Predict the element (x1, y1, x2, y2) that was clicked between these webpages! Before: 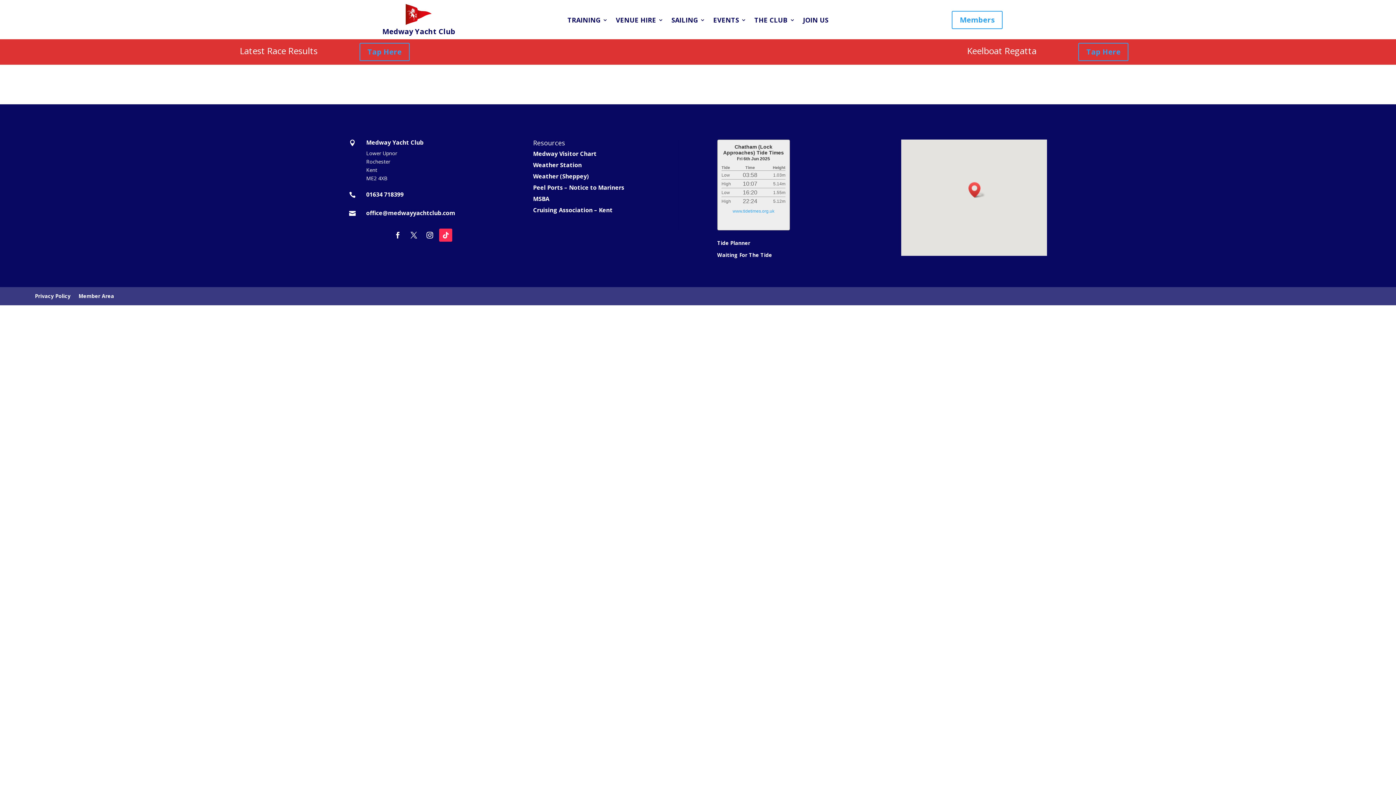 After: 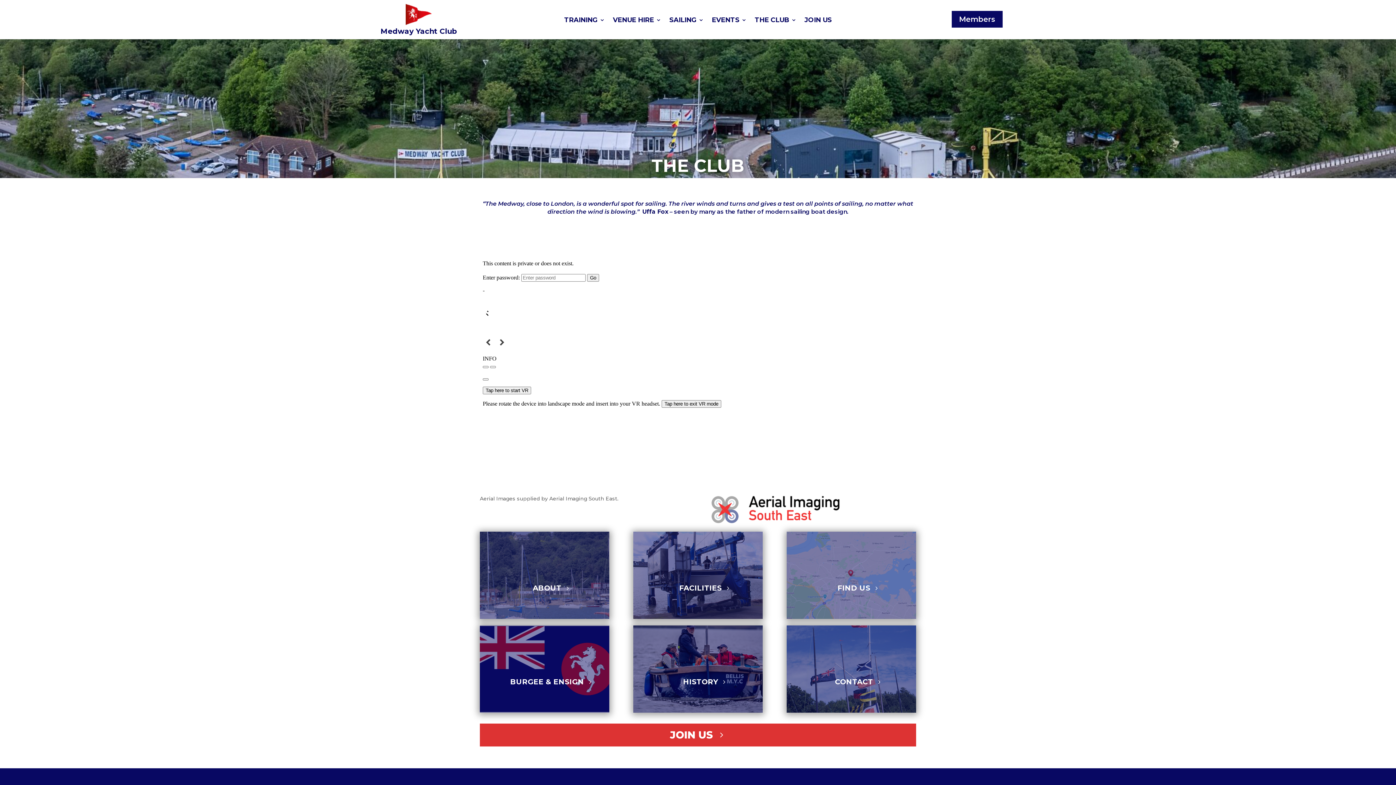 Action: label: THE CLUB bbox: (754, 17, 795, 25)